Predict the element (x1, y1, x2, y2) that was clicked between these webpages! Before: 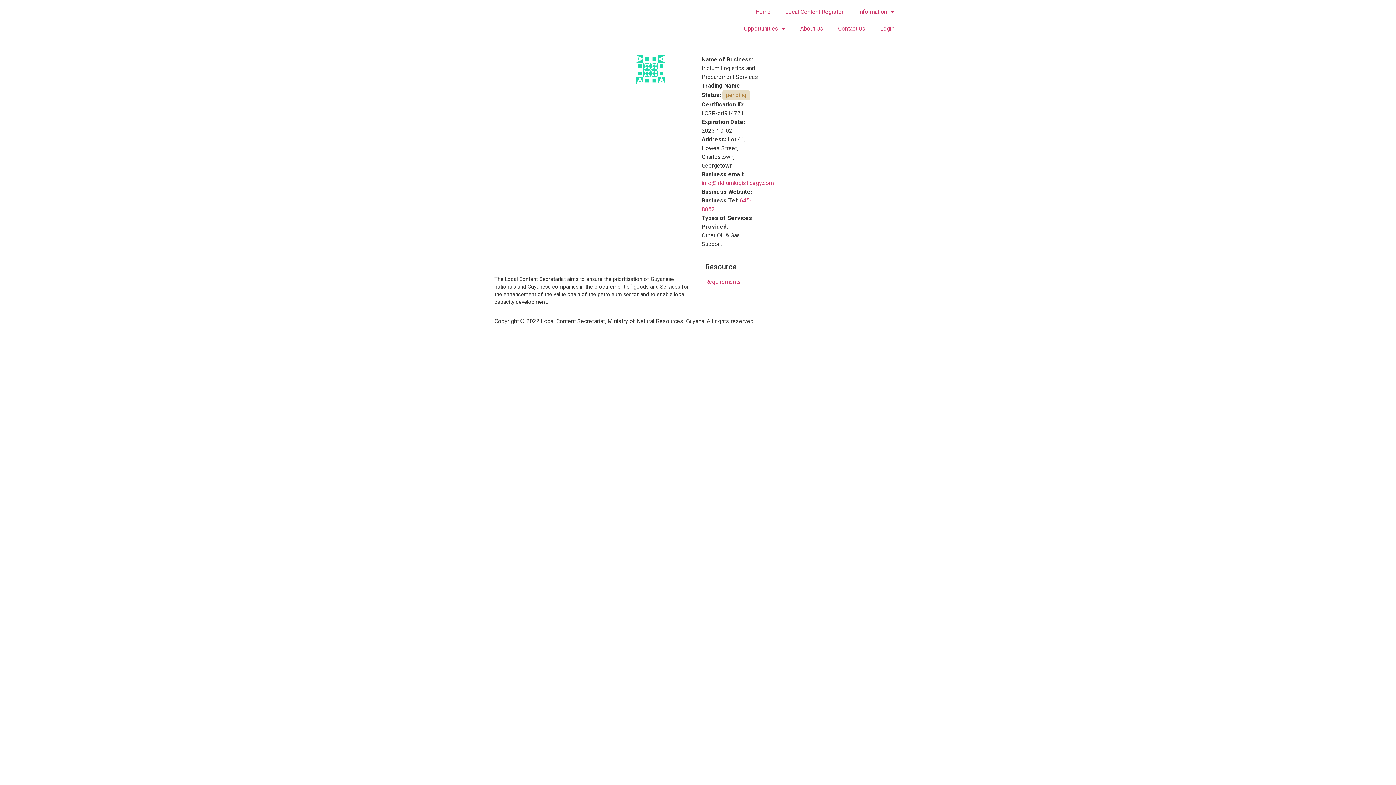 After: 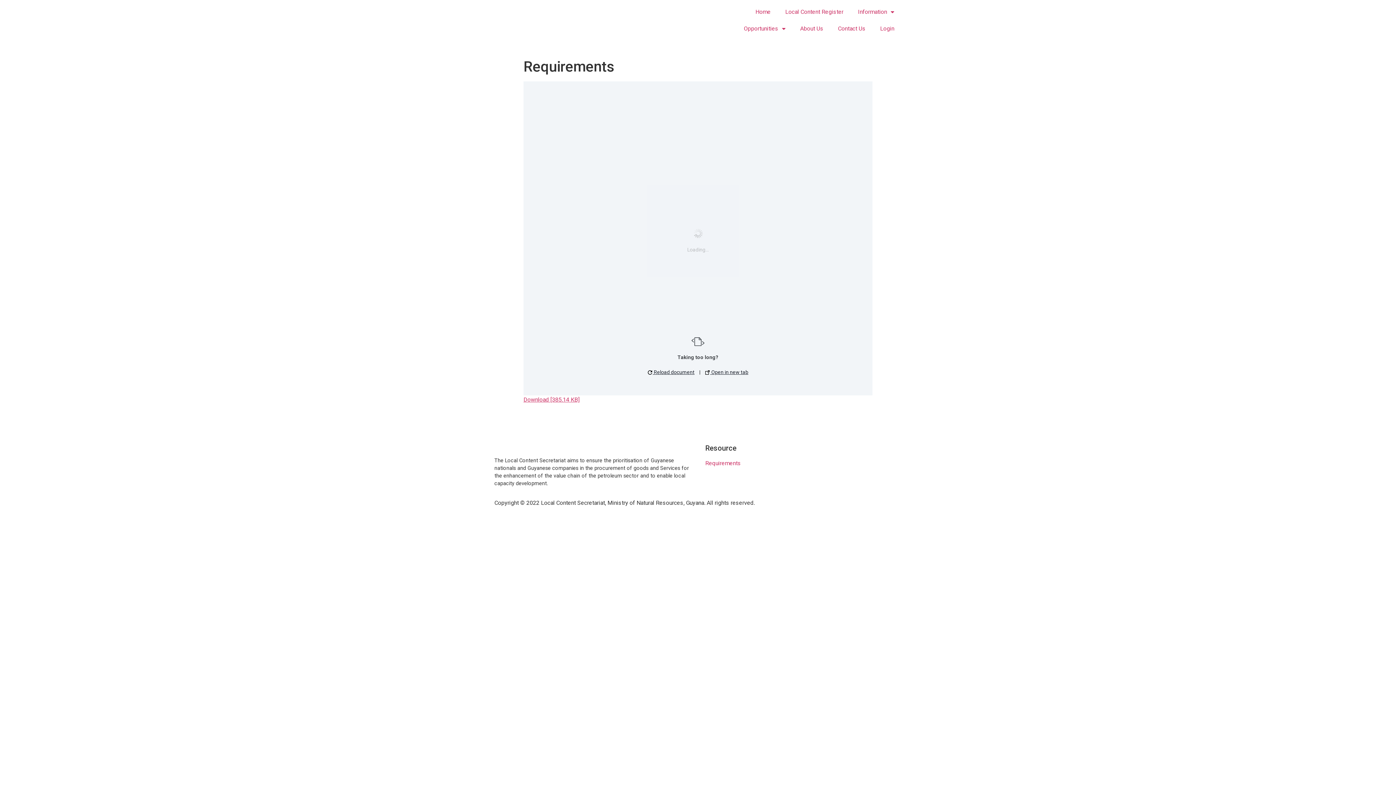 Action: label: Requirements bbox: (705, 277, 764, 286)